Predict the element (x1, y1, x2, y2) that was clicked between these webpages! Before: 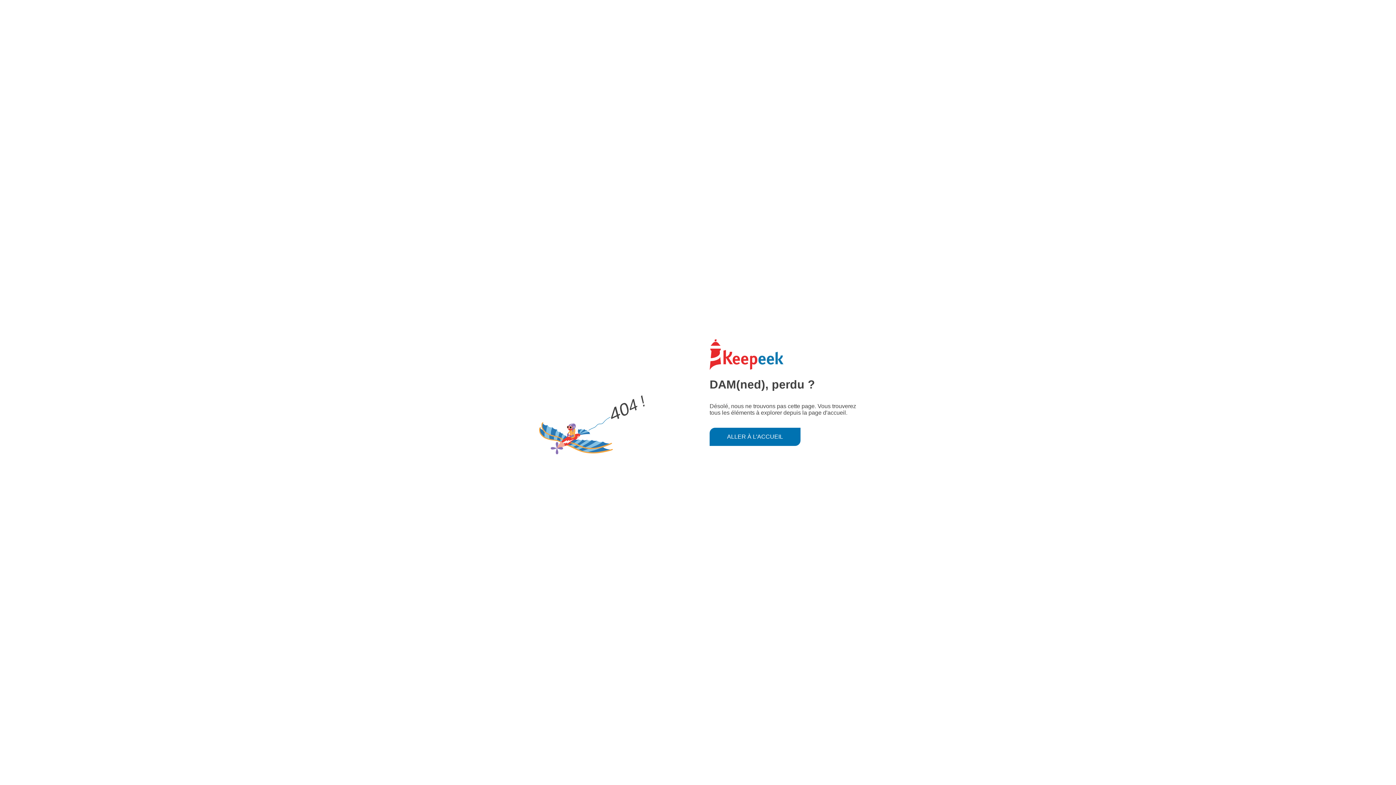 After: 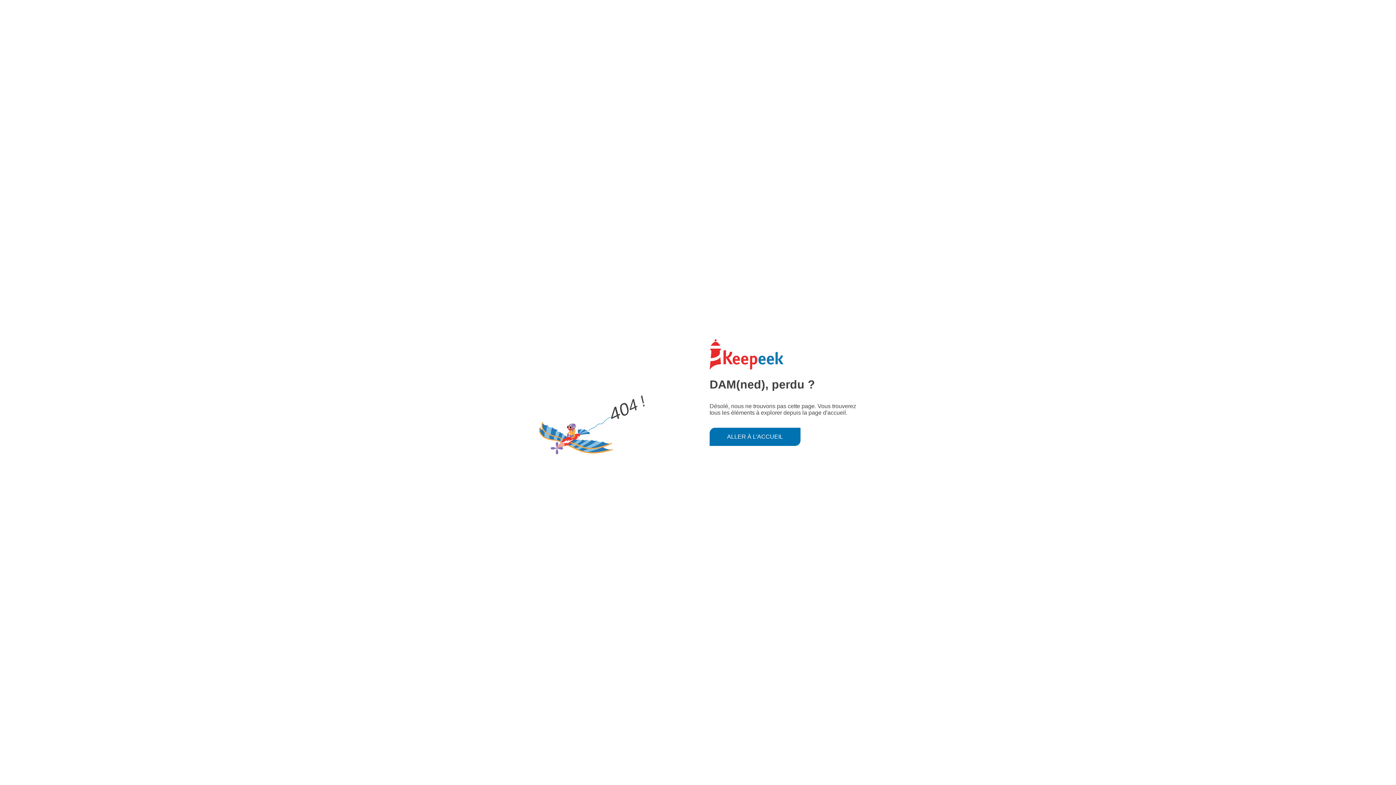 Action: label: ALLER À L'ACCUEIL bbox: (709, 427, 800, 446)